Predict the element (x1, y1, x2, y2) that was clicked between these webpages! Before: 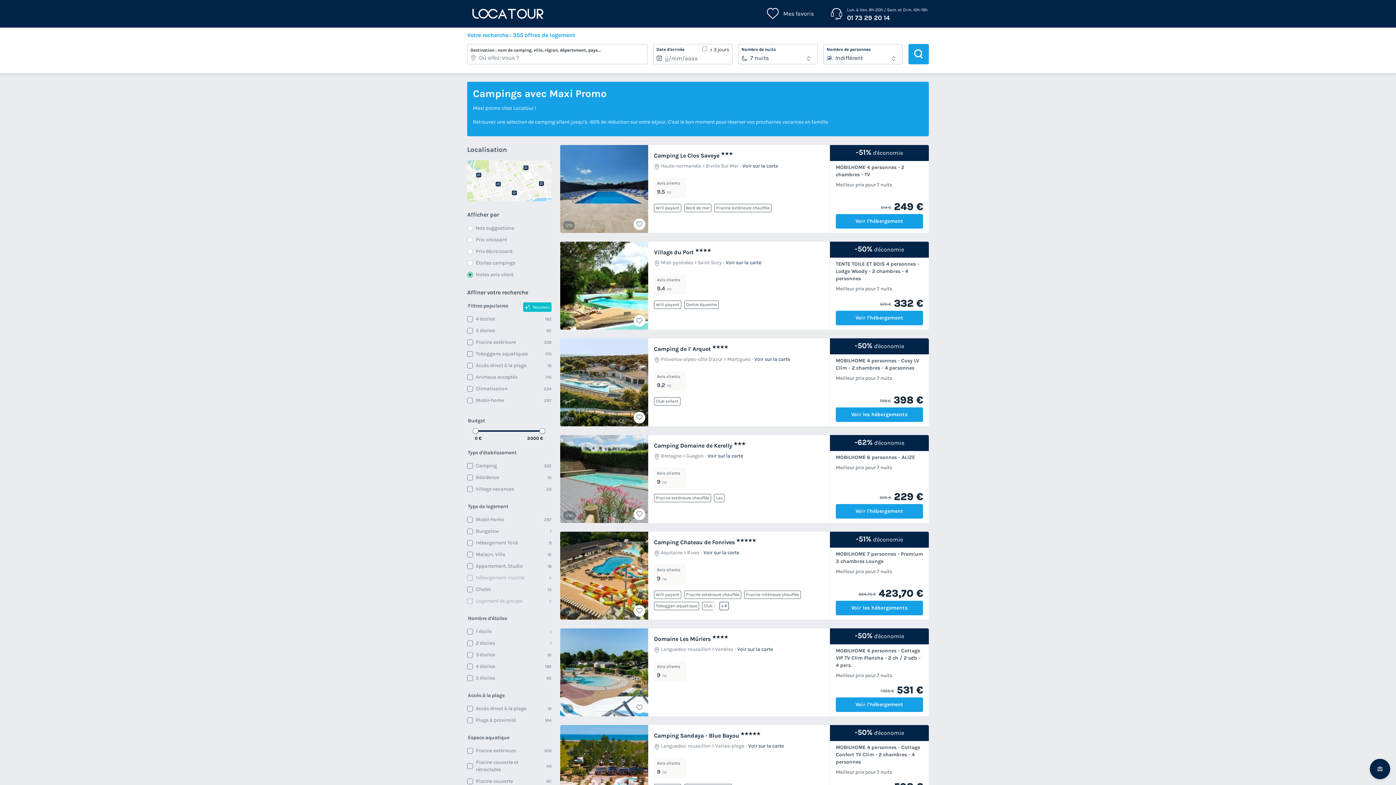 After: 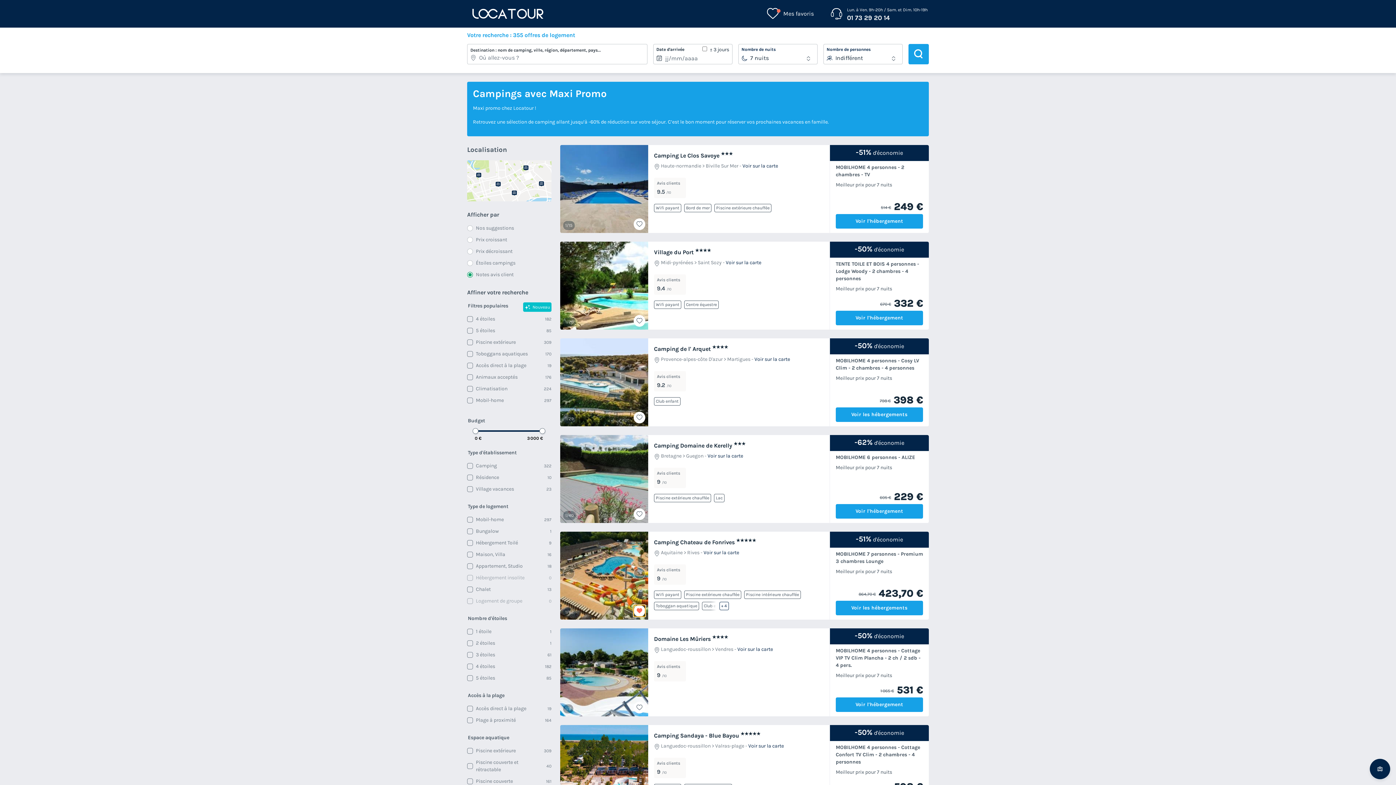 Action: label: Ajouter ou supprimer des favoris bbox: (633, 605, 645, 617)